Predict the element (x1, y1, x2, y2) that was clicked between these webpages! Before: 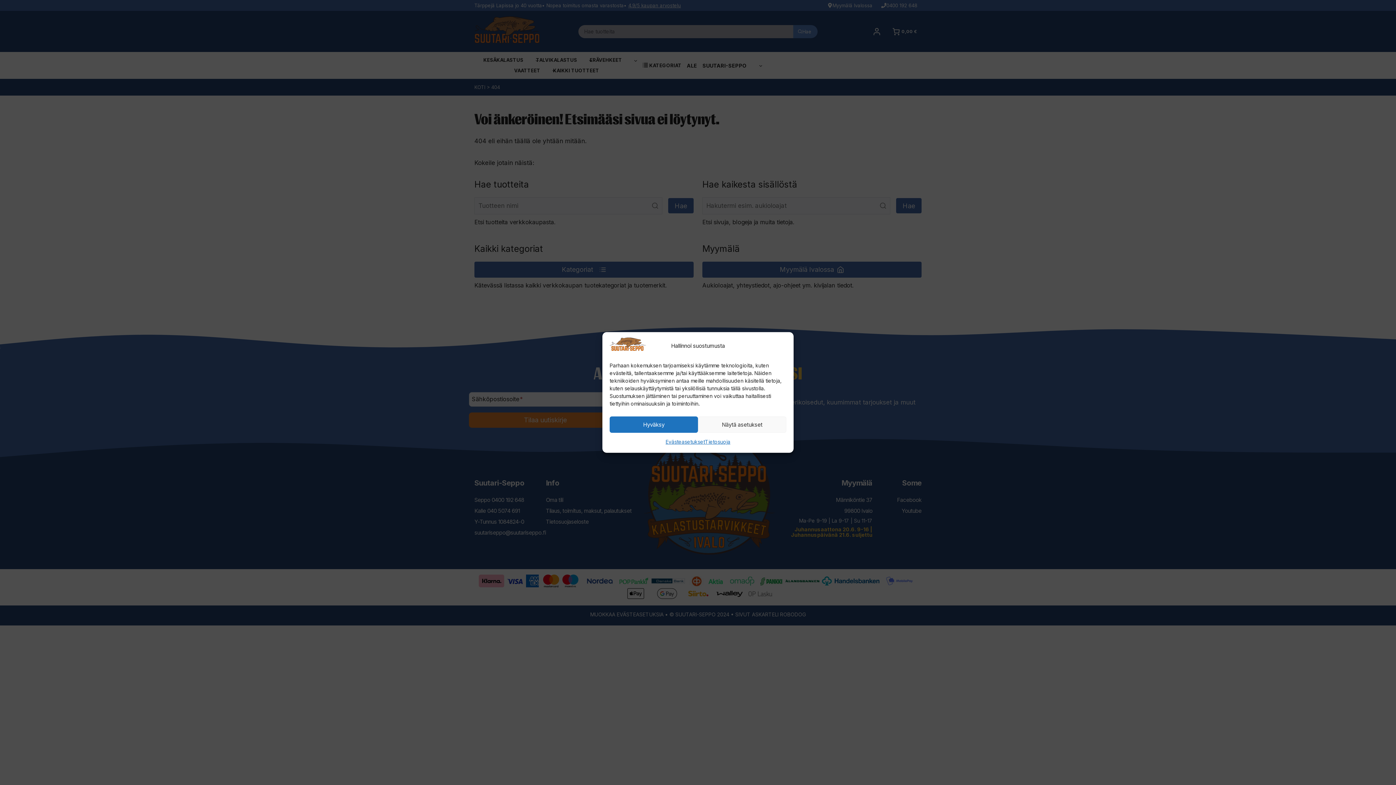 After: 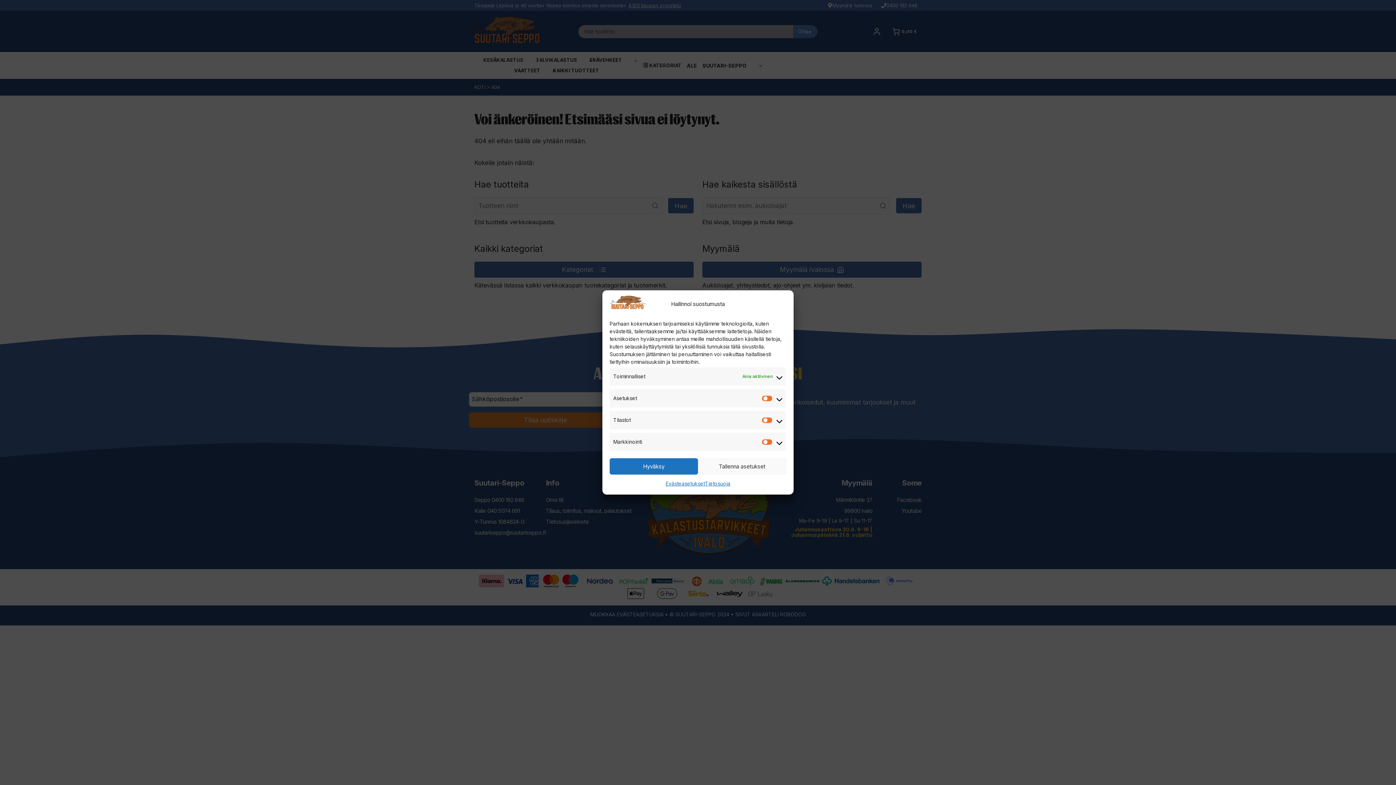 Action: label: Näytä asetukset bbox: (698, 416, 786, 433)